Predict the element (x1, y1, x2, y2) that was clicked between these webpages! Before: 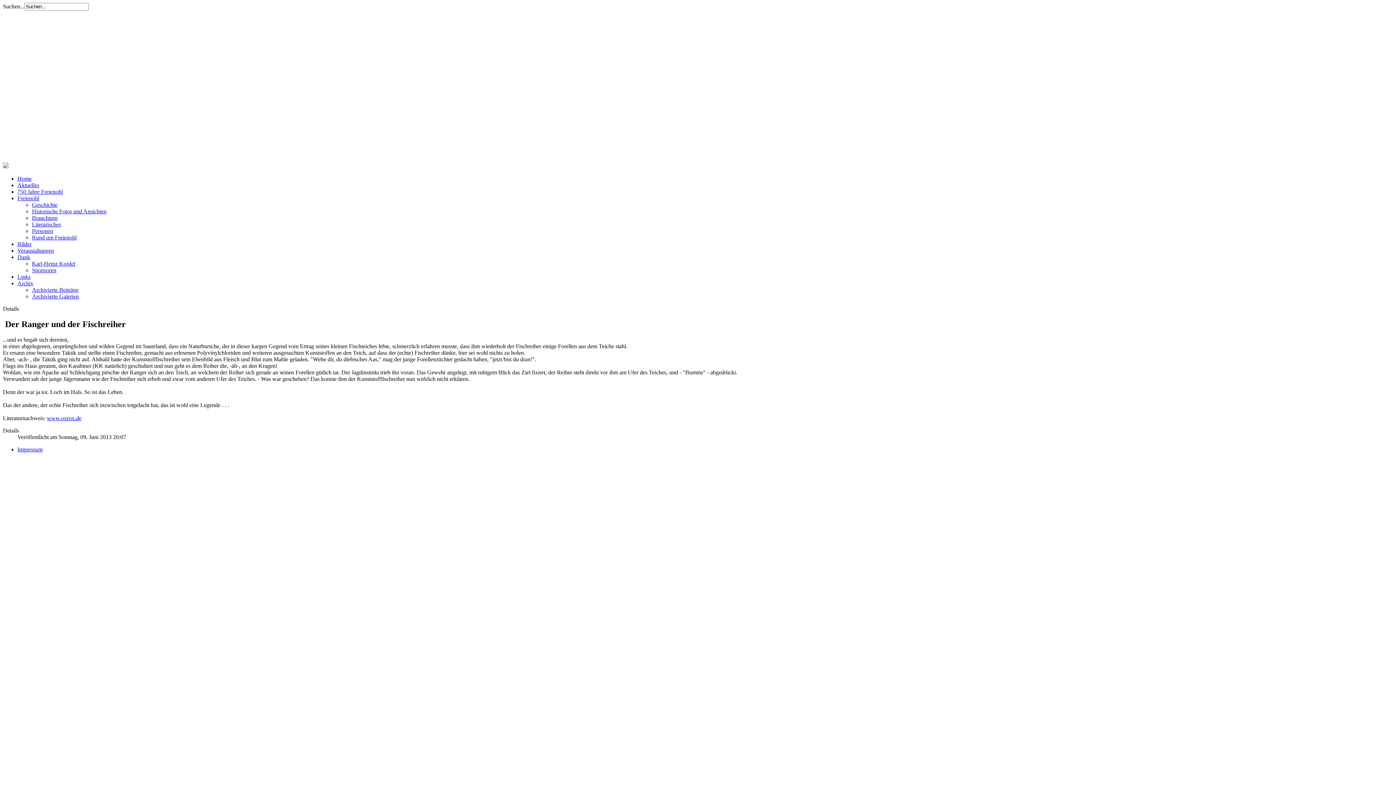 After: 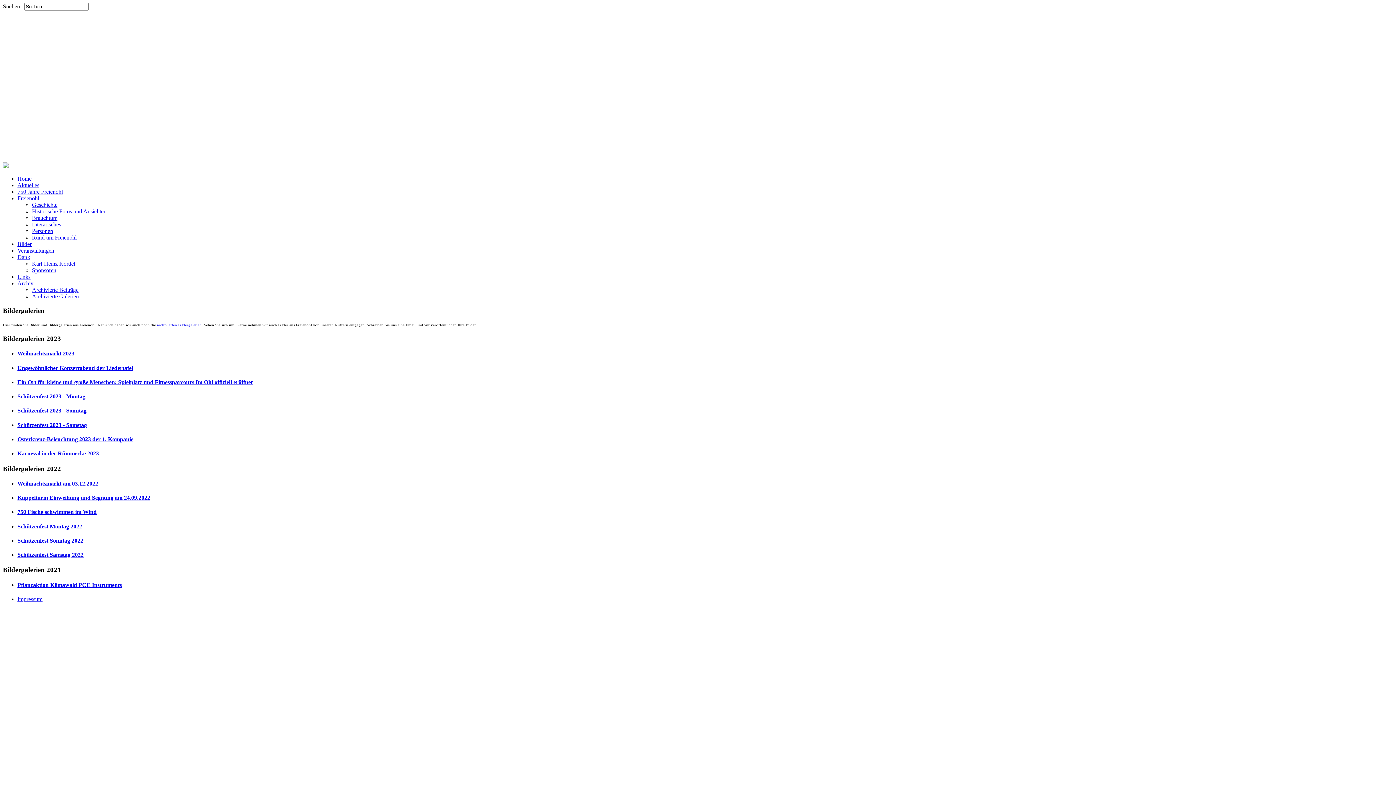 Action: label: Bilder bbox: (17, 241, 31, 247)